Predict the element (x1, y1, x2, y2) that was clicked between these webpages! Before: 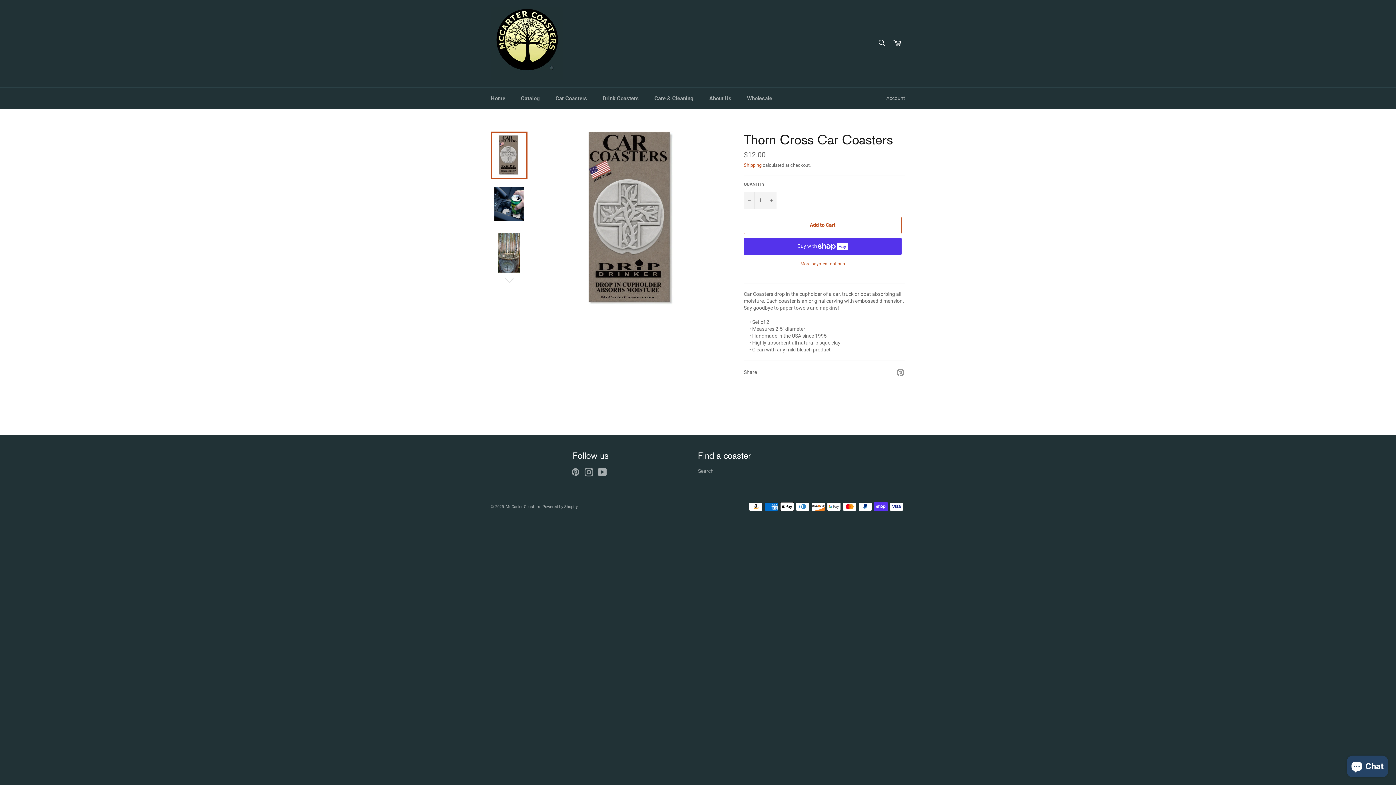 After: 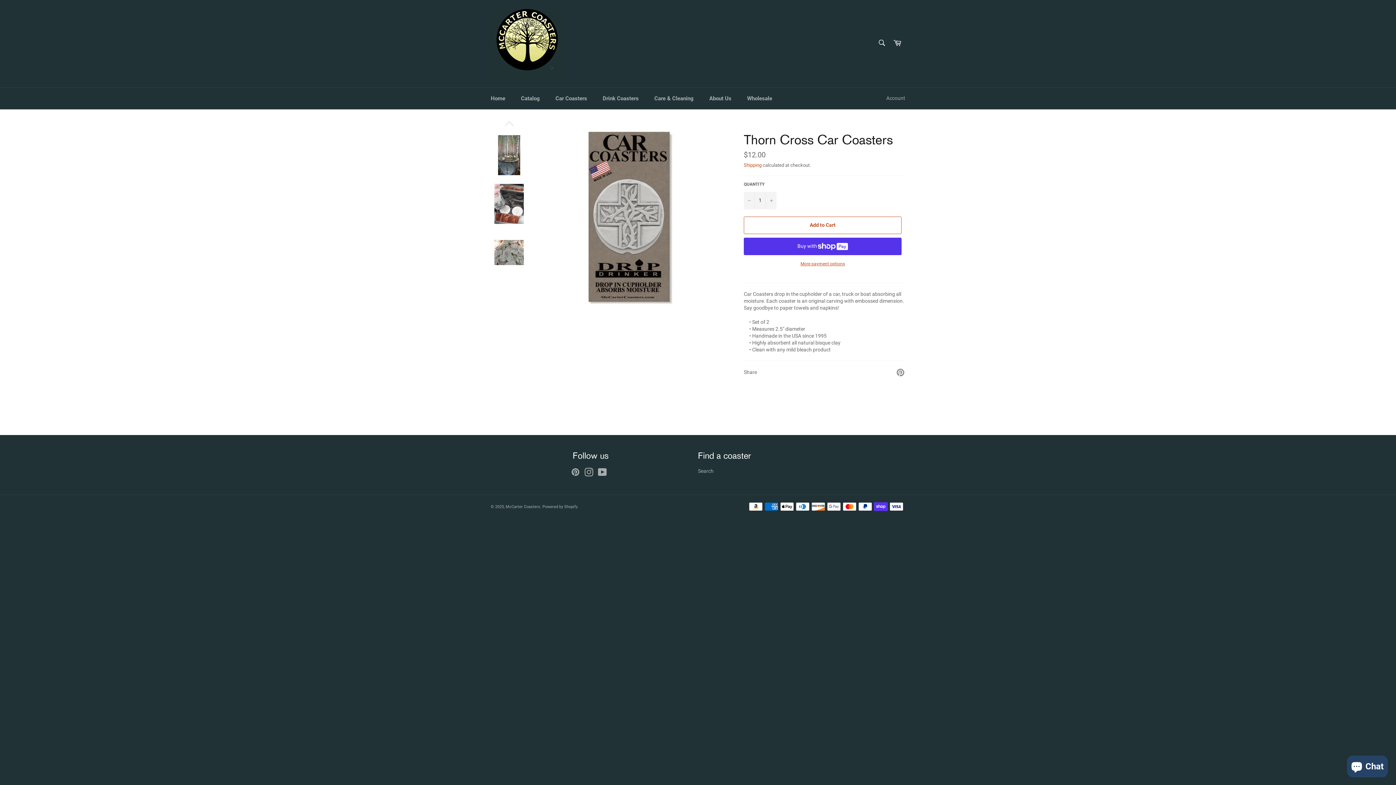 Action: bbox: (490, 275, 527, 286)